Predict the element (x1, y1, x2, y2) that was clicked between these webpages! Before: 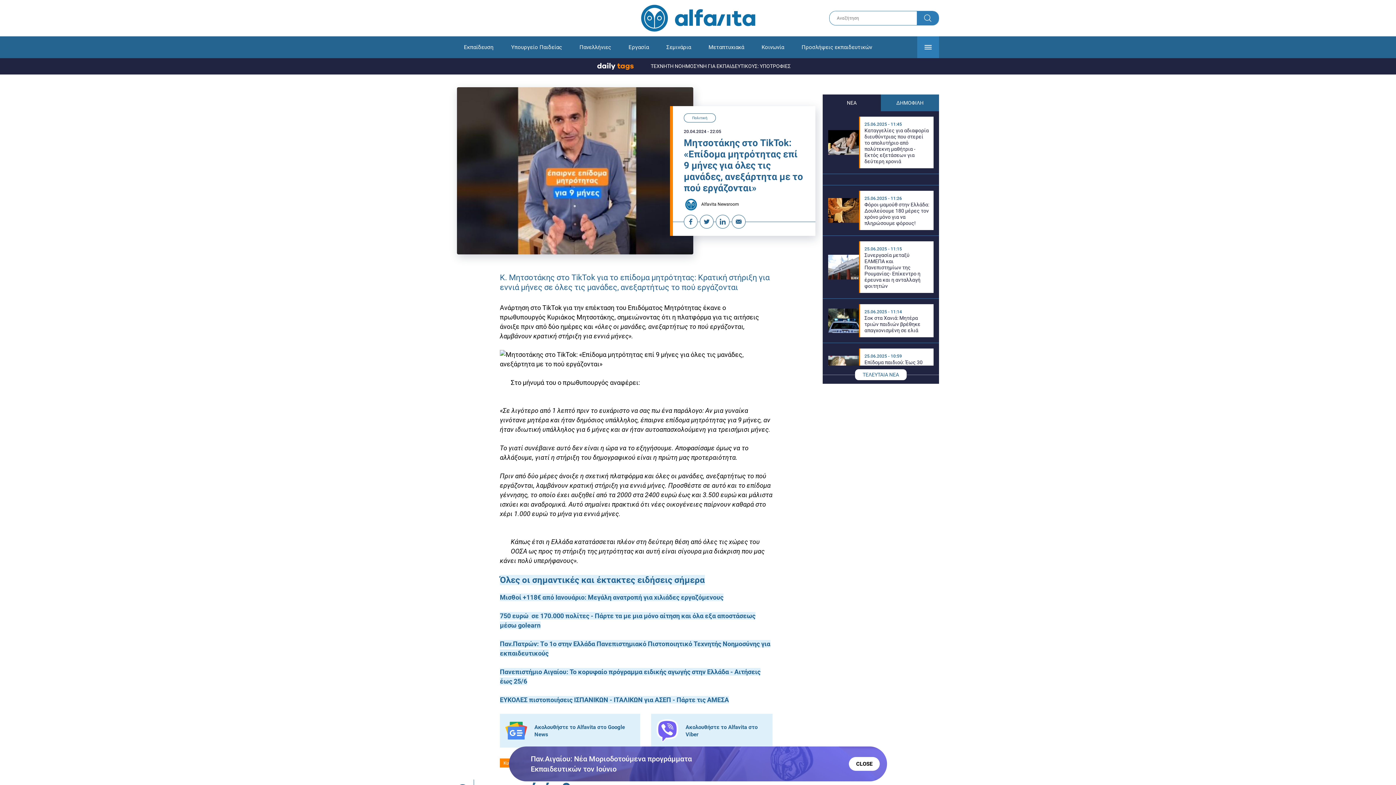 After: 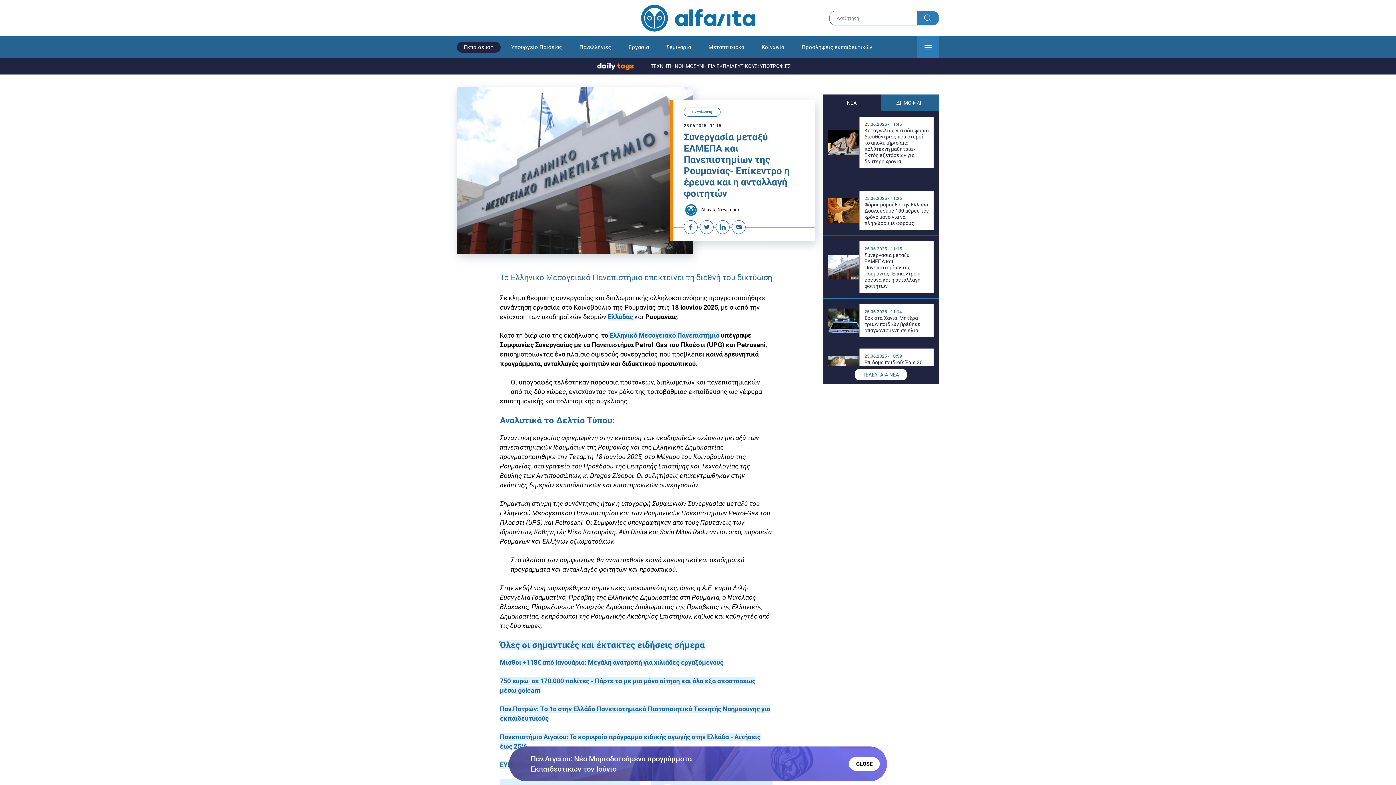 Action: bbox: (828, 241, 933, 293) label: Συνεργασία μεταξύ ΕΛΜΕΠΑ και Πανεπιστημίων της Ρουμανίας- Επίκεντρο η έρευνα και η ανταλλαγή φοιτητών